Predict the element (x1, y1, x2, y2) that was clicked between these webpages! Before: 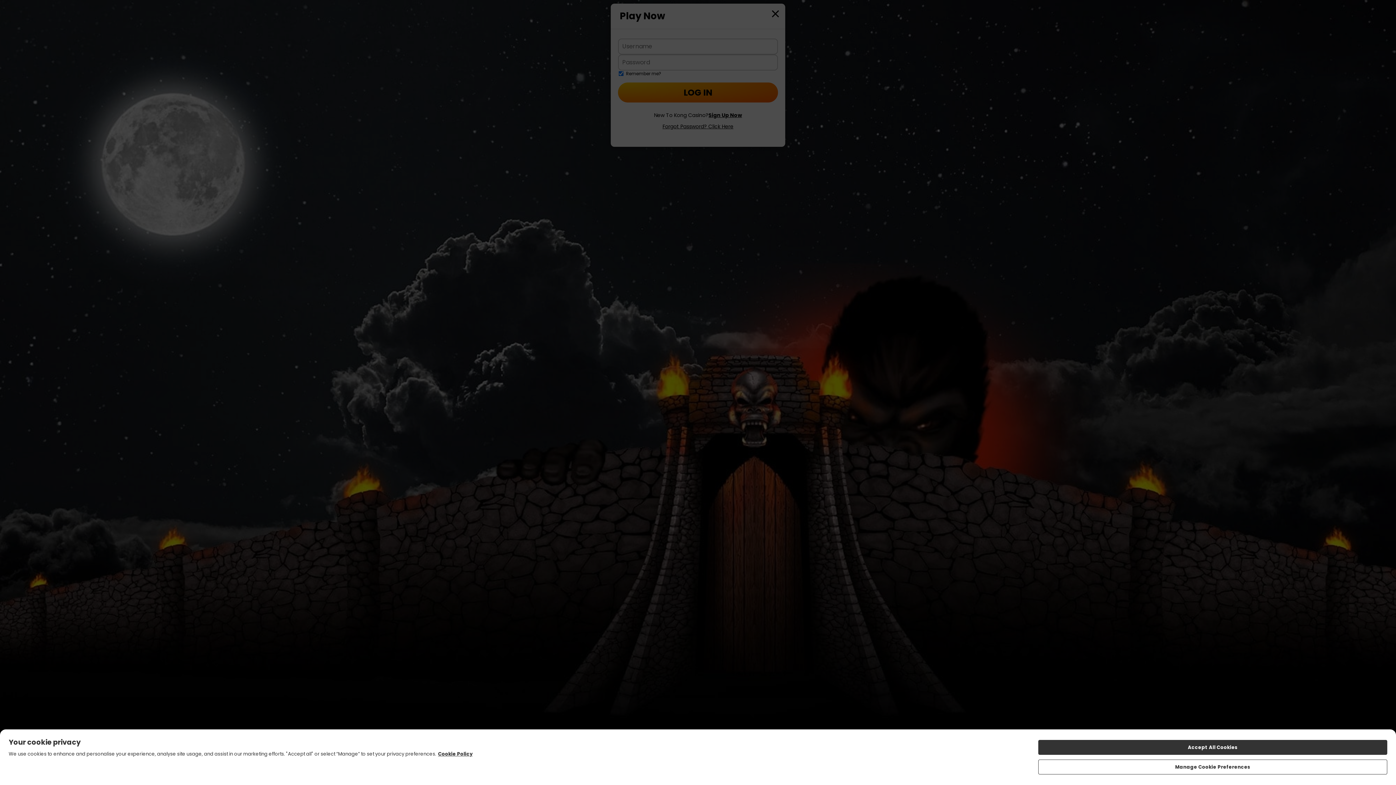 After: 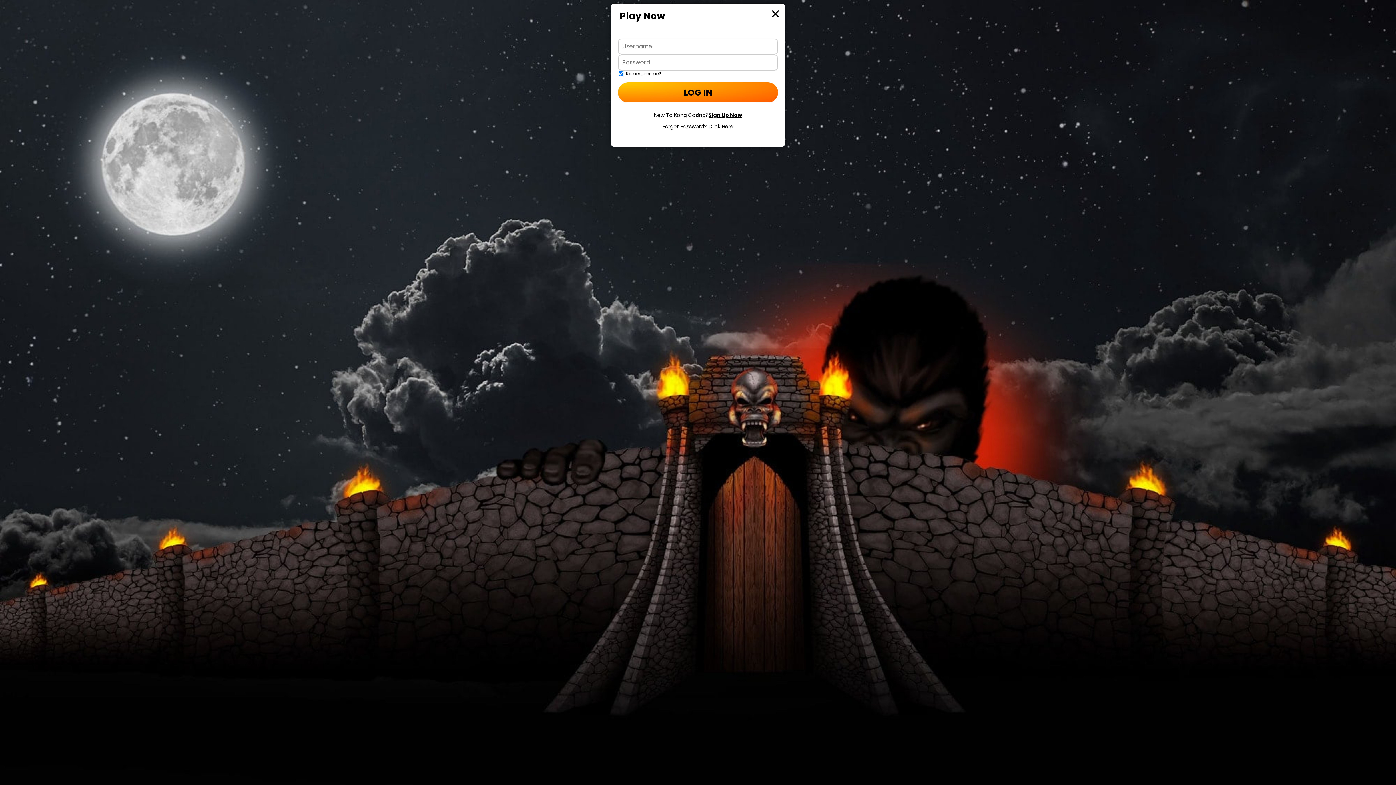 Action: label: Accept All Cookies bbox: (1038, 752, 1387, 767)